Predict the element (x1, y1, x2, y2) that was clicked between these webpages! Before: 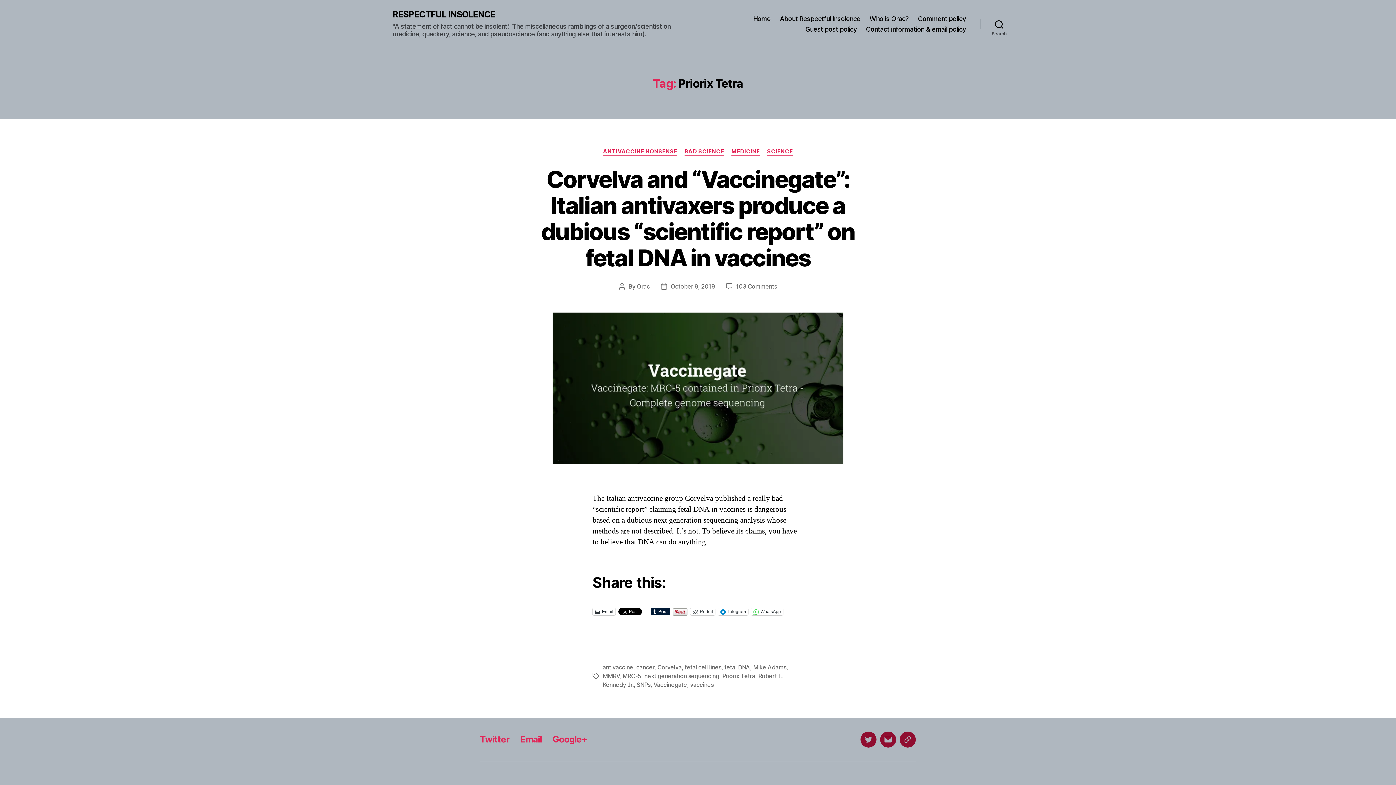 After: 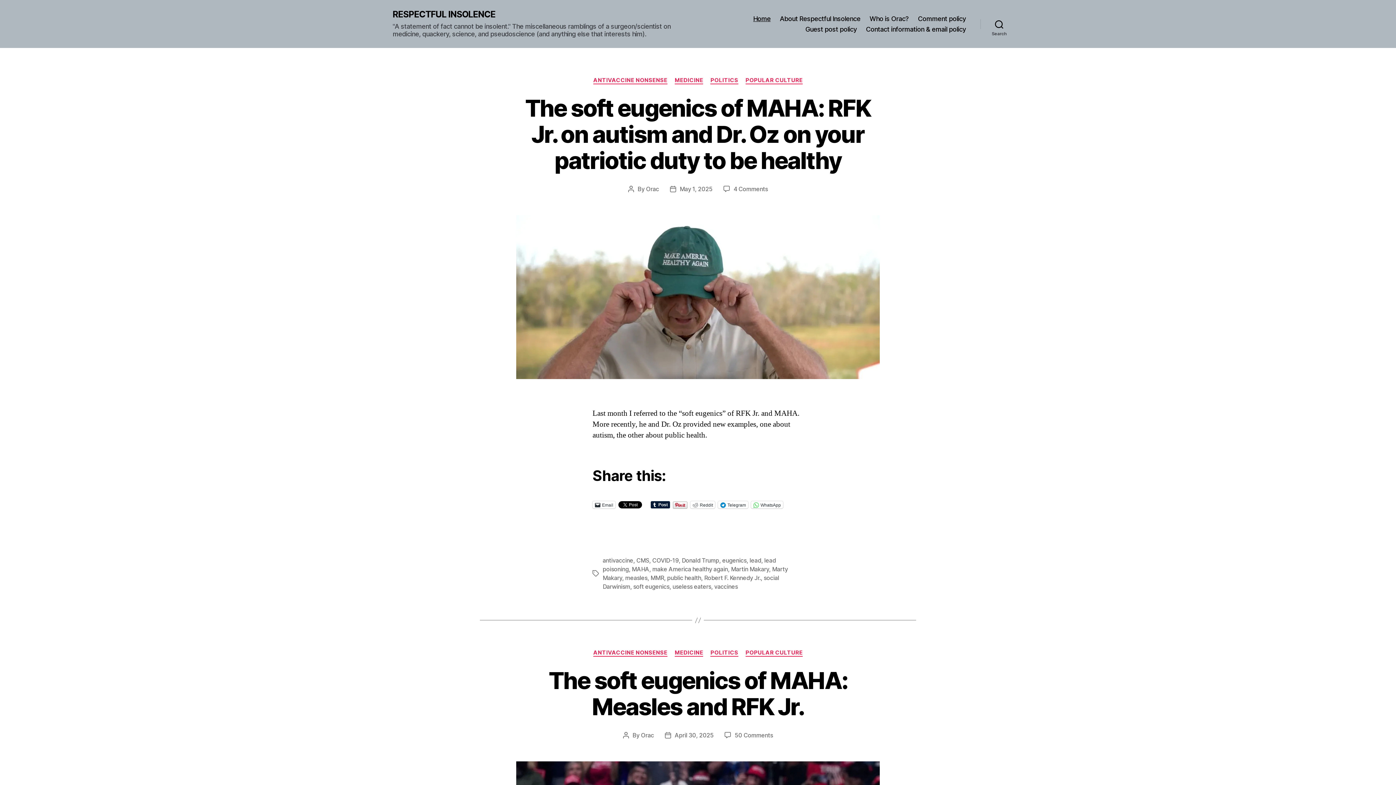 Action: label: RESPECTFUL INSOLENCE bbox: (392, 10, 495, 18)